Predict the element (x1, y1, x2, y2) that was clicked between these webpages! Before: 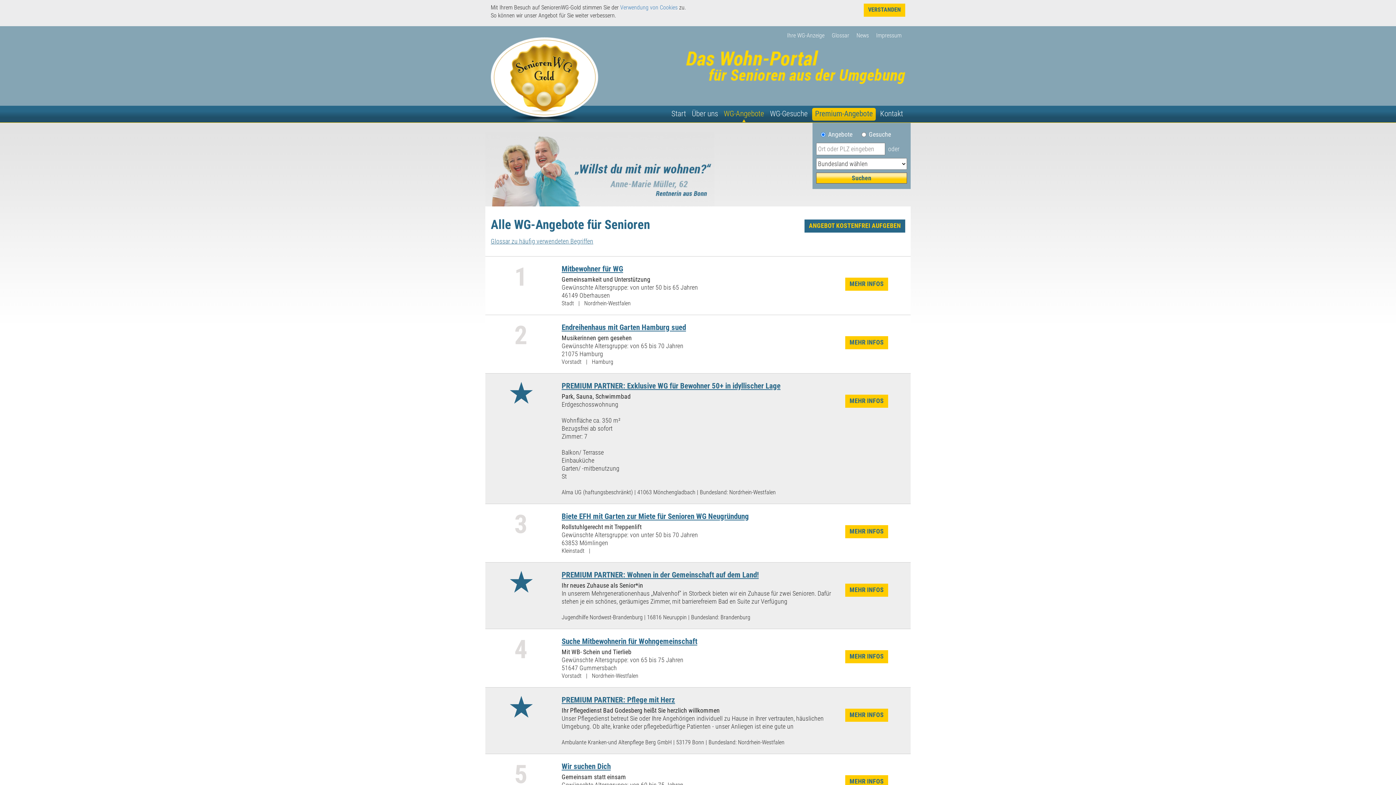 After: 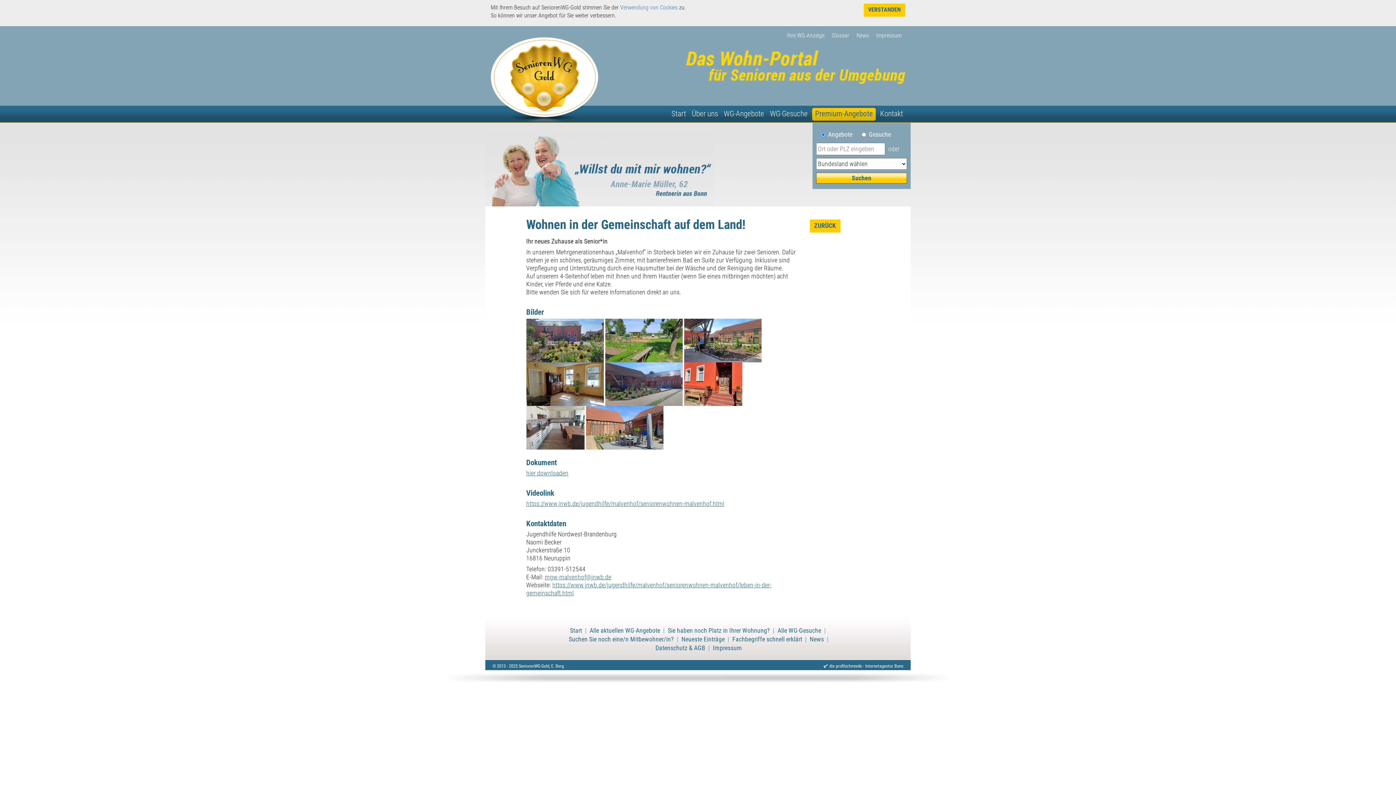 Action: bbox: (845, 584, 888, 597) label: MEHR INFOS